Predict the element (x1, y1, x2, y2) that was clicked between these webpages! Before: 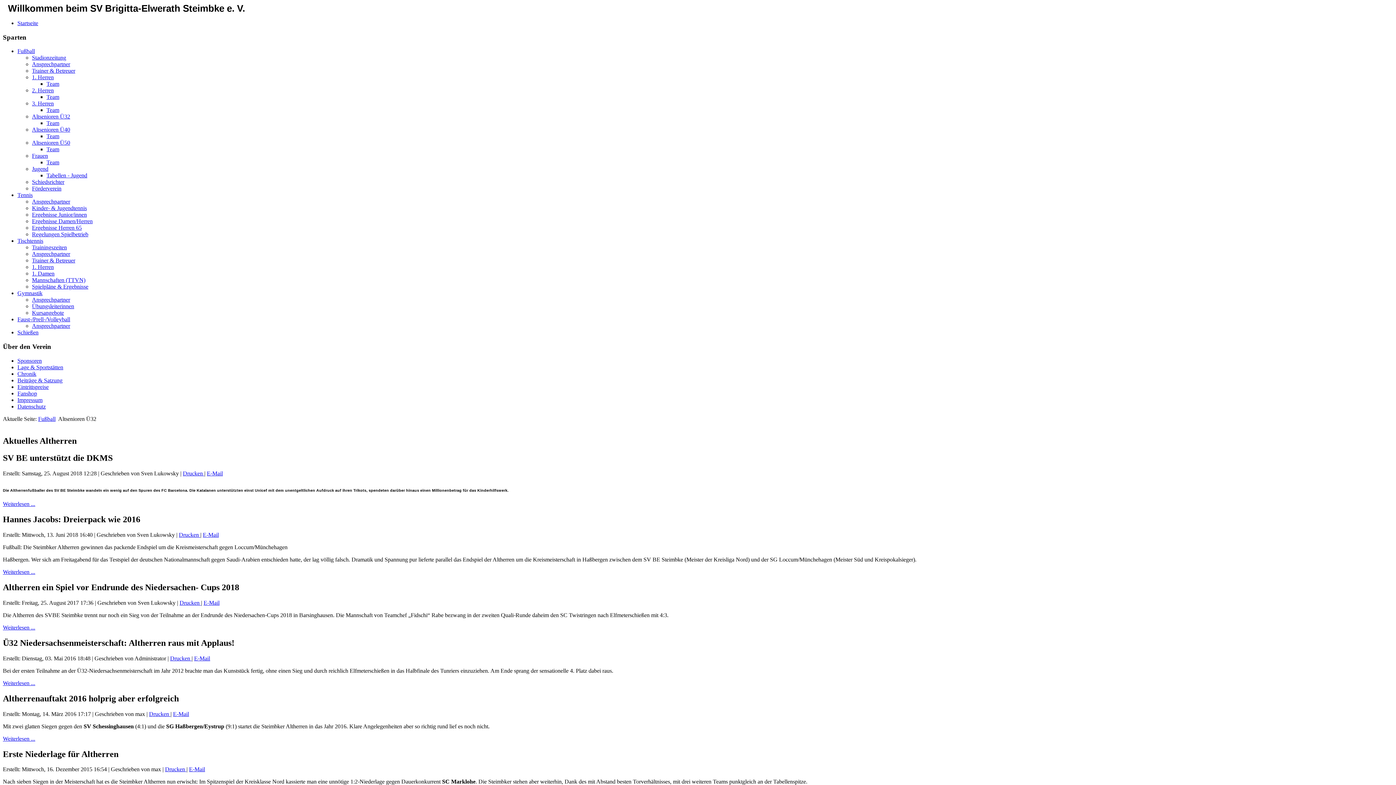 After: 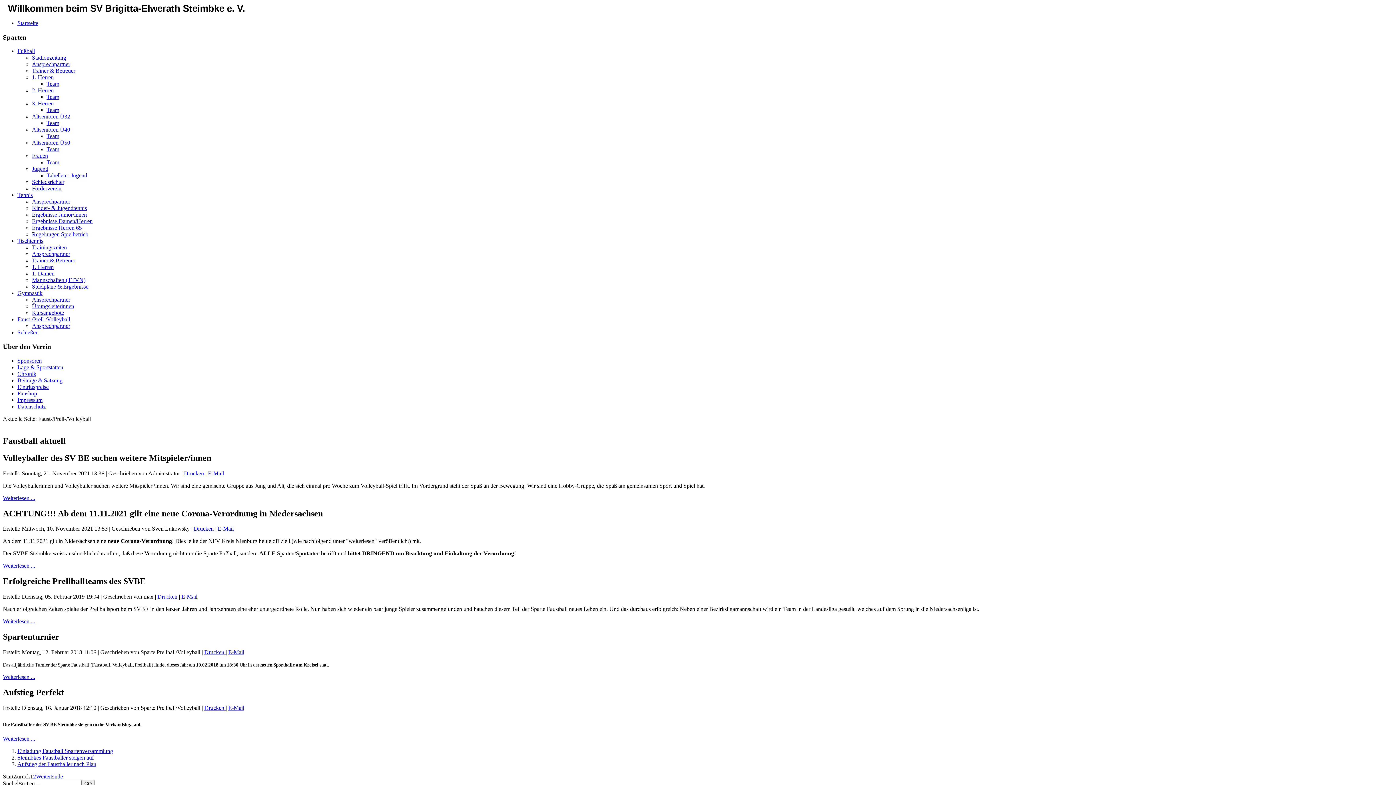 Action: label: Faust-/Prell-/Volleyball bbox: (17, 316, 70, 322)